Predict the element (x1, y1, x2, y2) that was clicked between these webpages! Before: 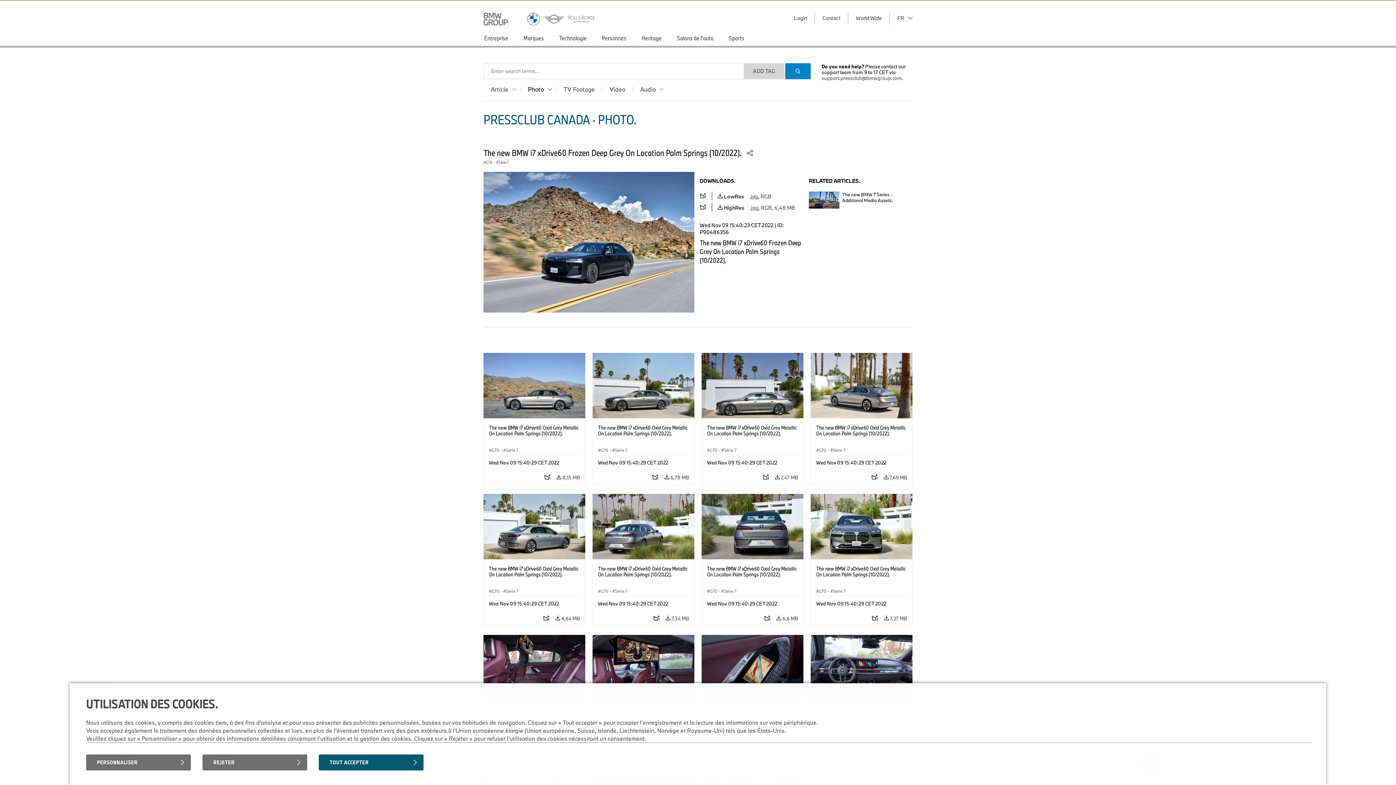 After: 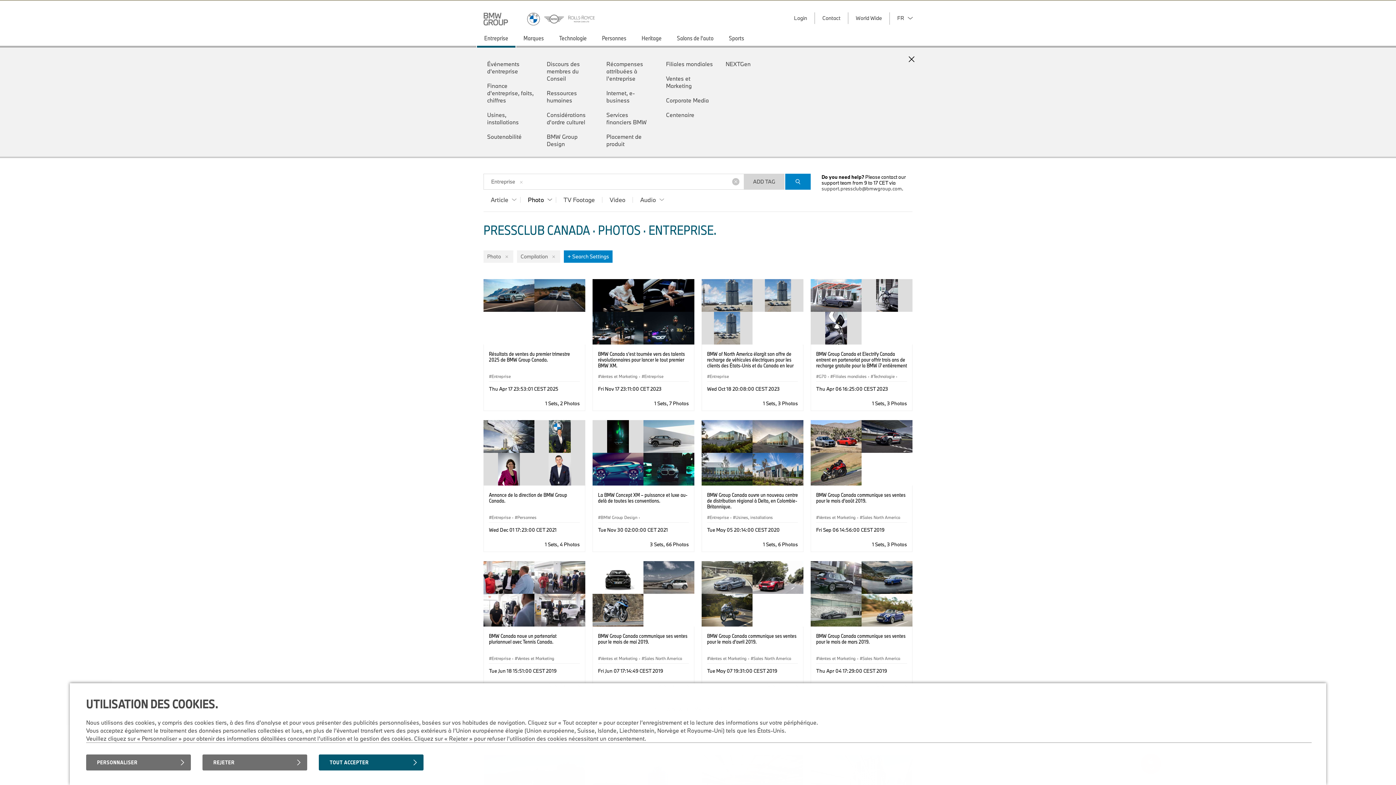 Action: label: Entreprise bbox: (476, 30, 516, 47)